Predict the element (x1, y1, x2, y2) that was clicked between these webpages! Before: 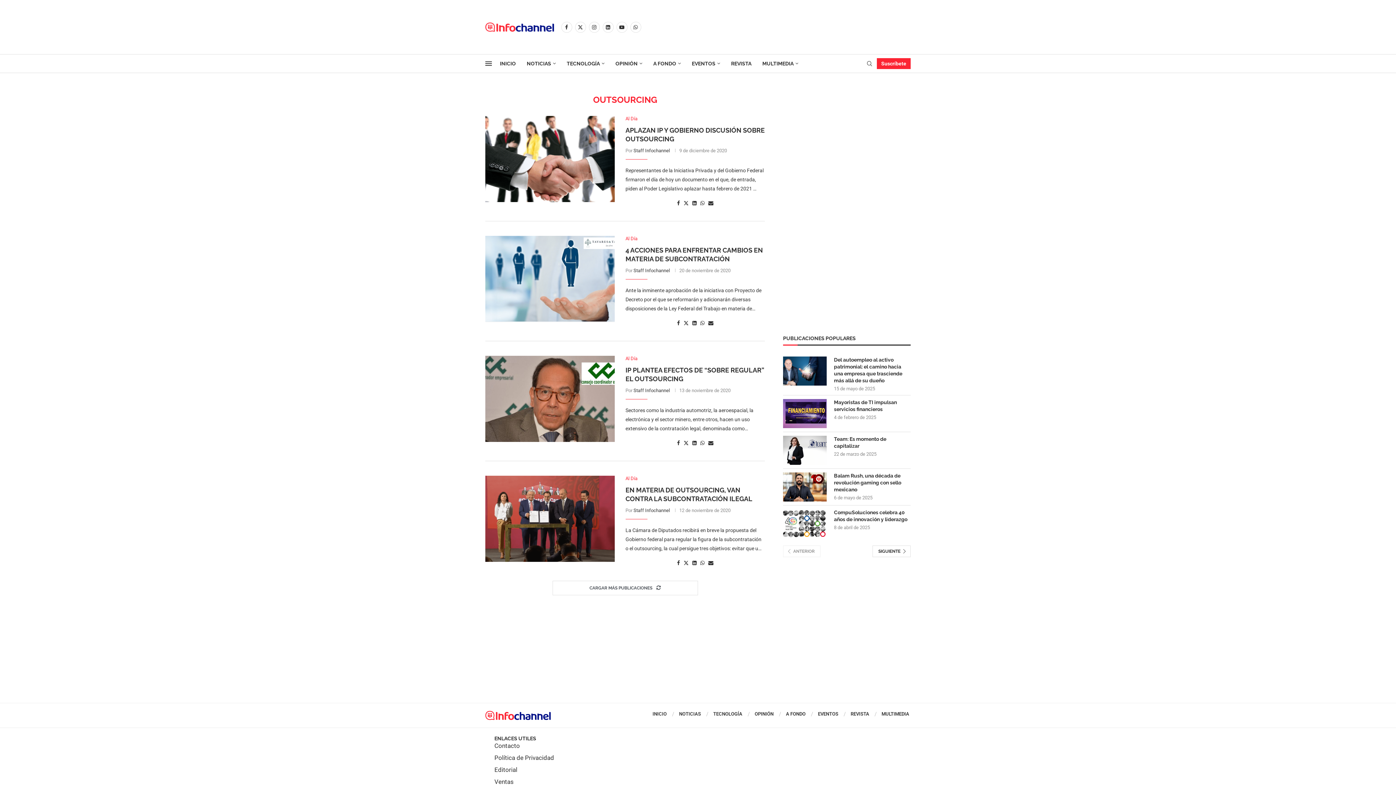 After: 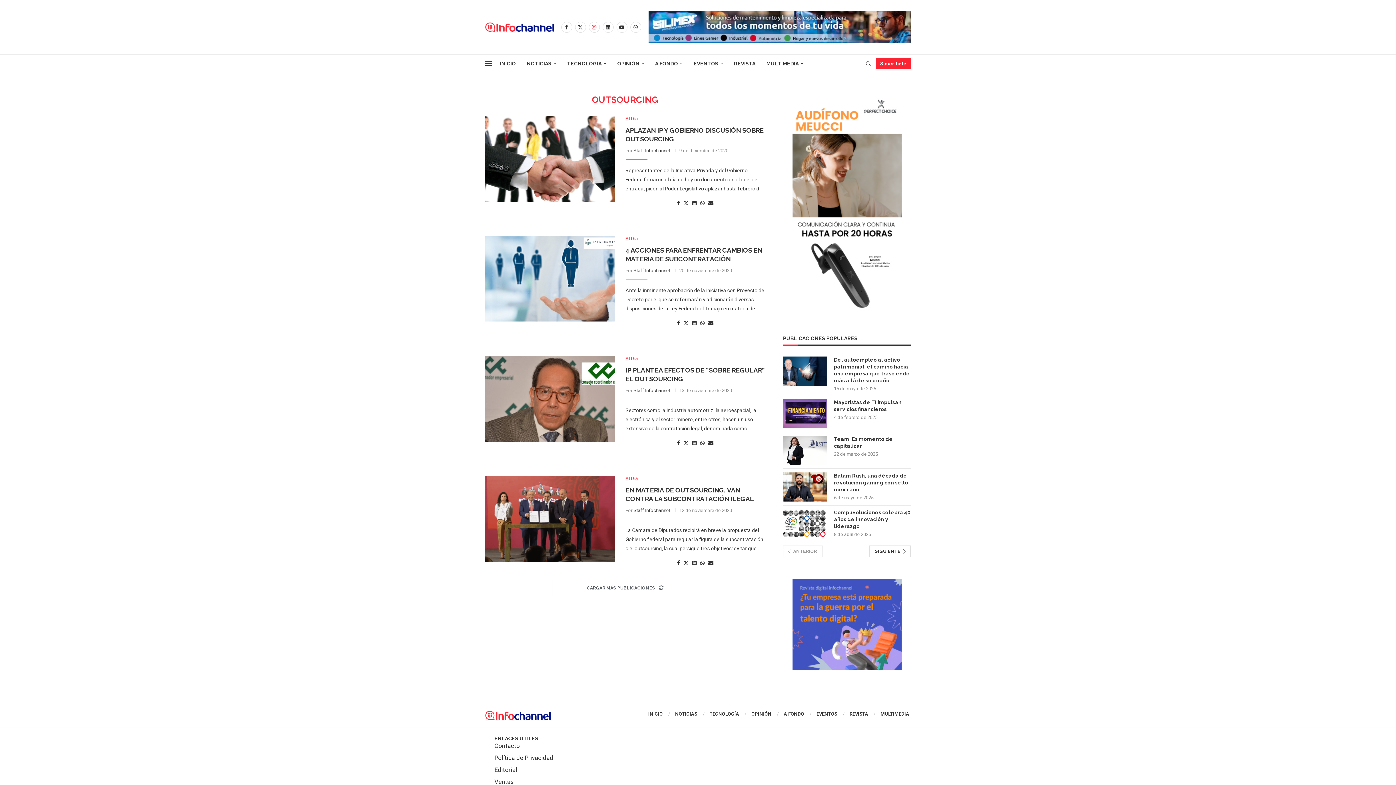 Action: bbox: (588, 21, 599, 32) label: Instagram